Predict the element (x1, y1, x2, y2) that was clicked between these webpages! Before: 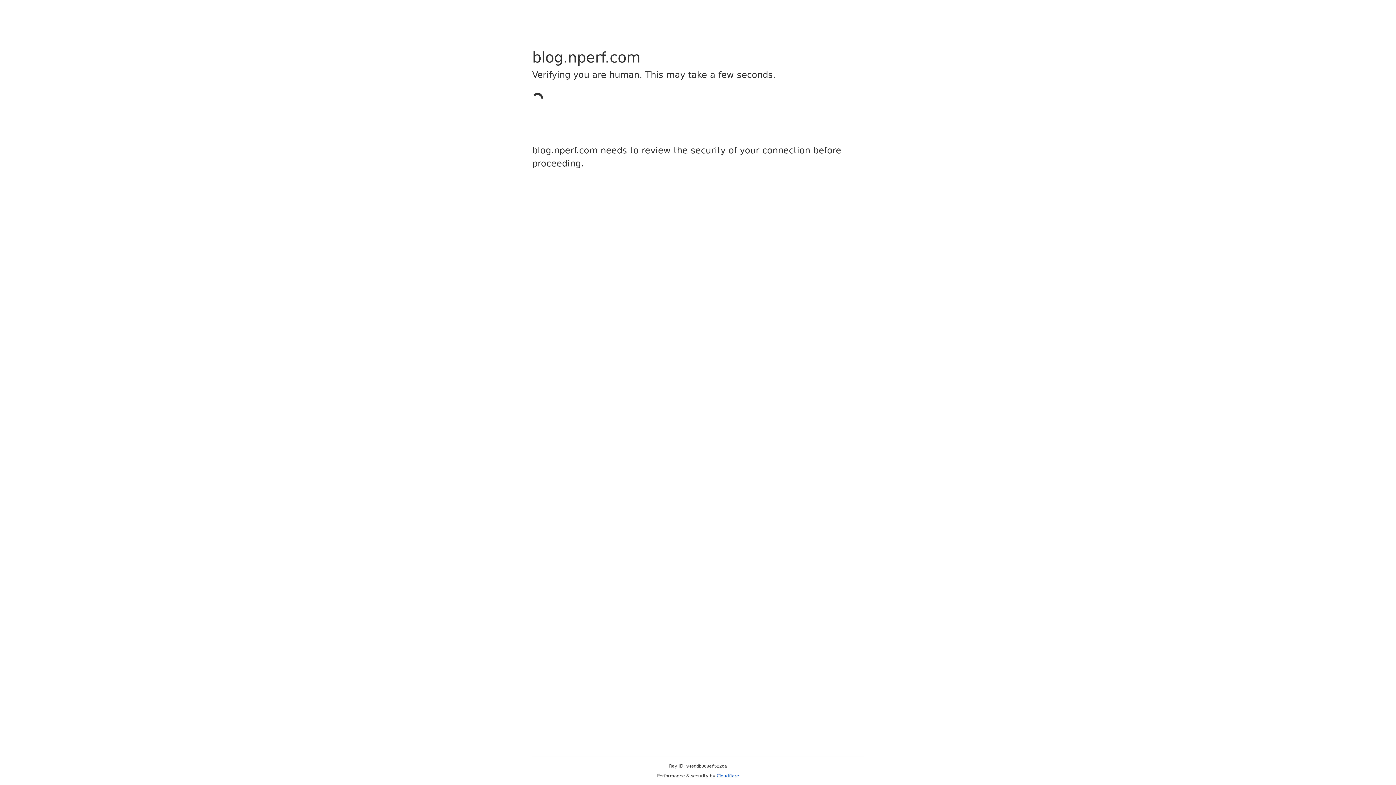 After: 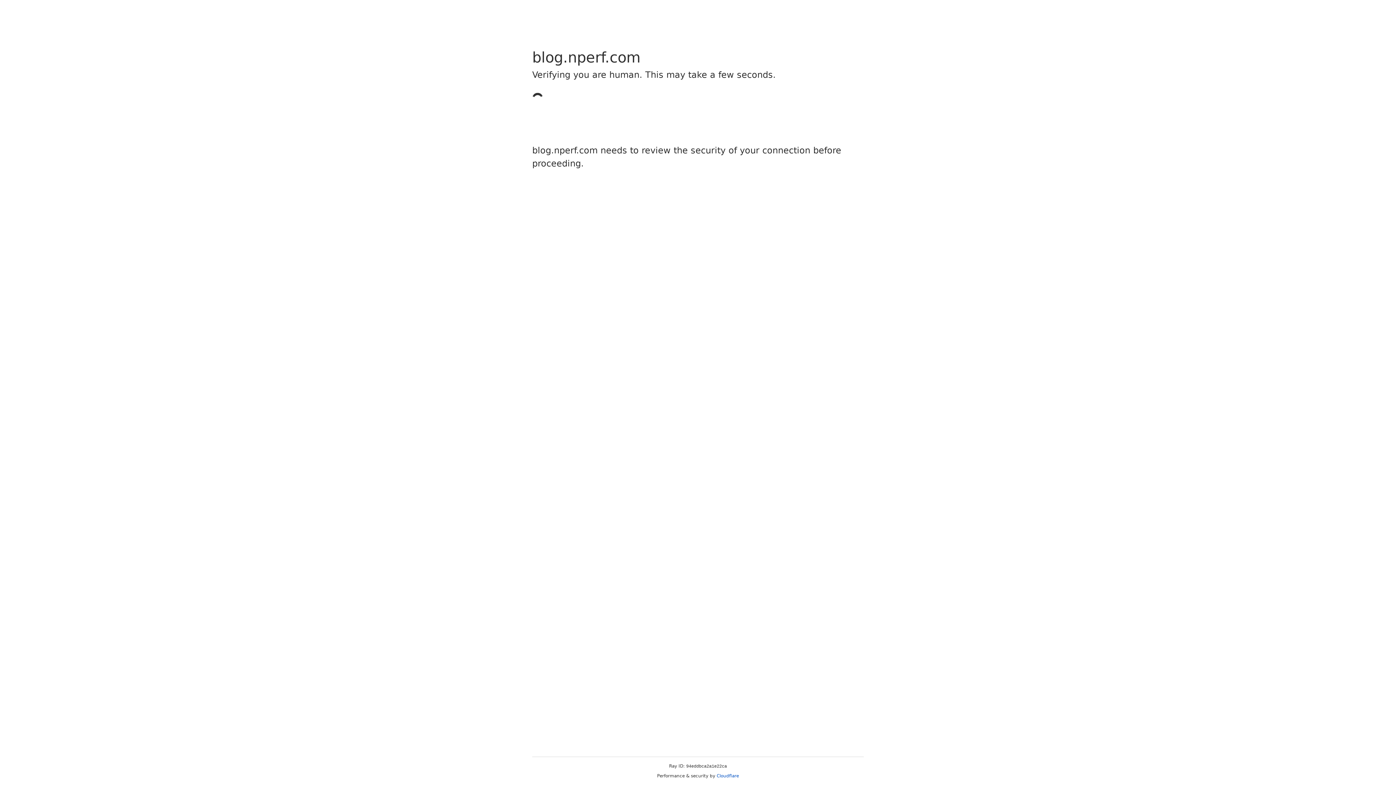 Action: bbox: (716, 773, 739, 778) label: Cloudflare